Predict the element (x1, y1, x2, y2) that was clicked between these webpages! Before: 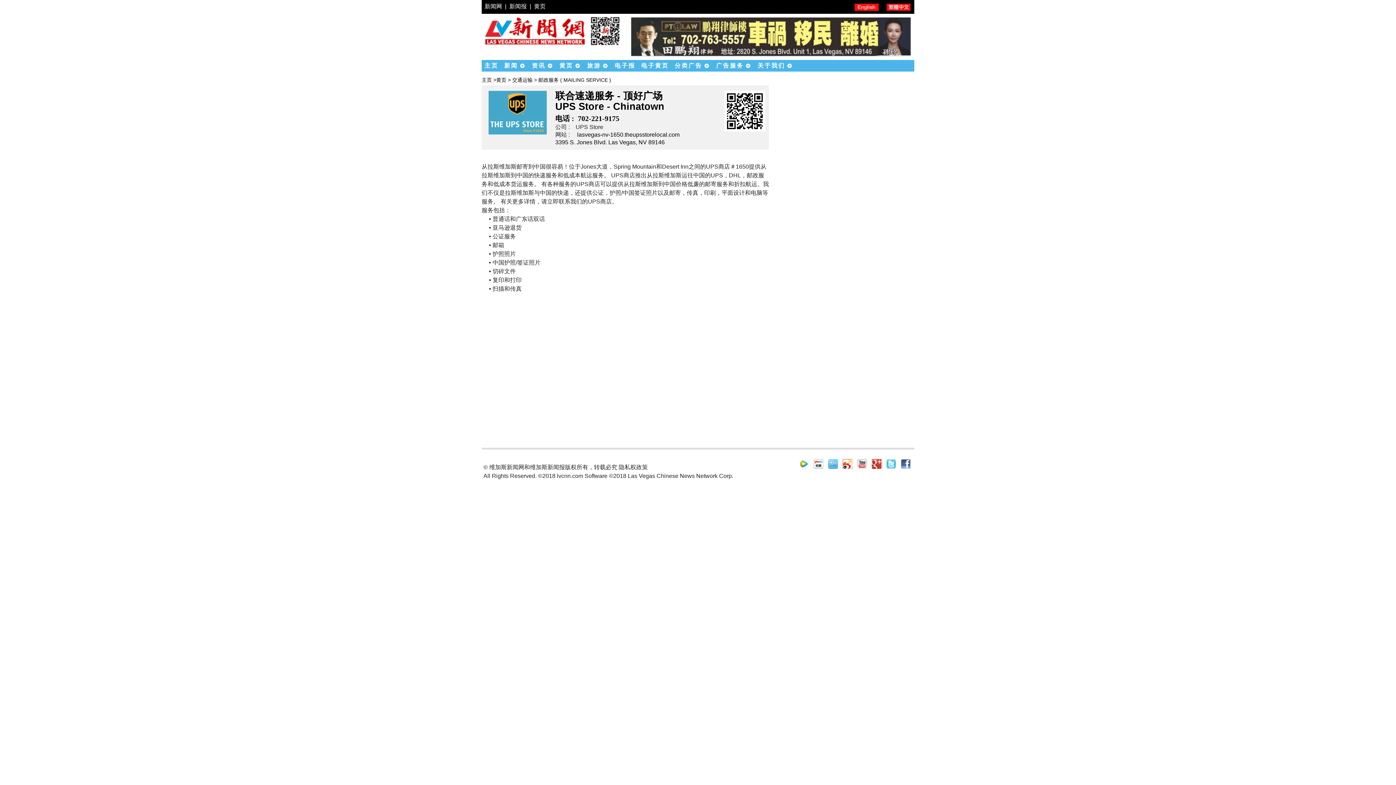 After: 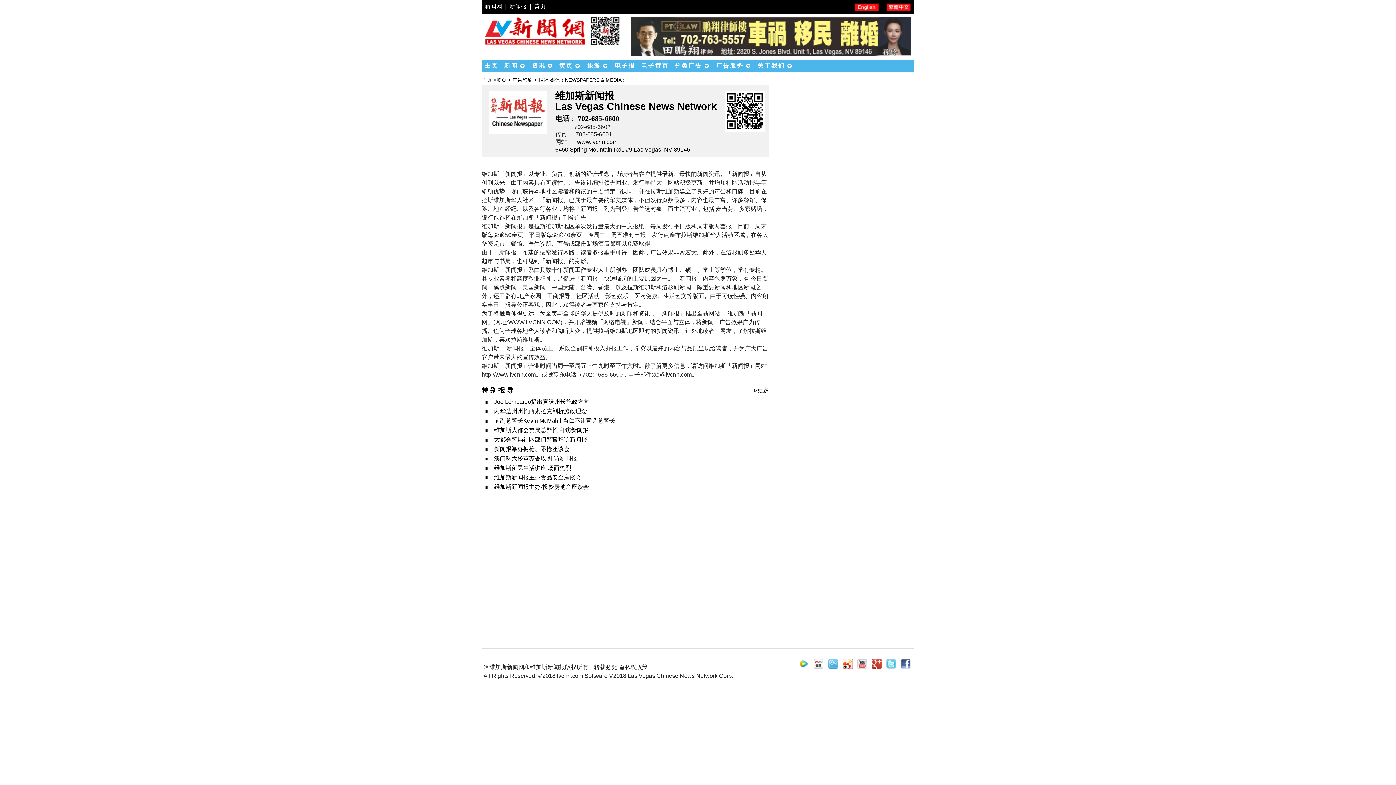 Action: label: 关于我们 bbox: (754, 60, 796, 71)